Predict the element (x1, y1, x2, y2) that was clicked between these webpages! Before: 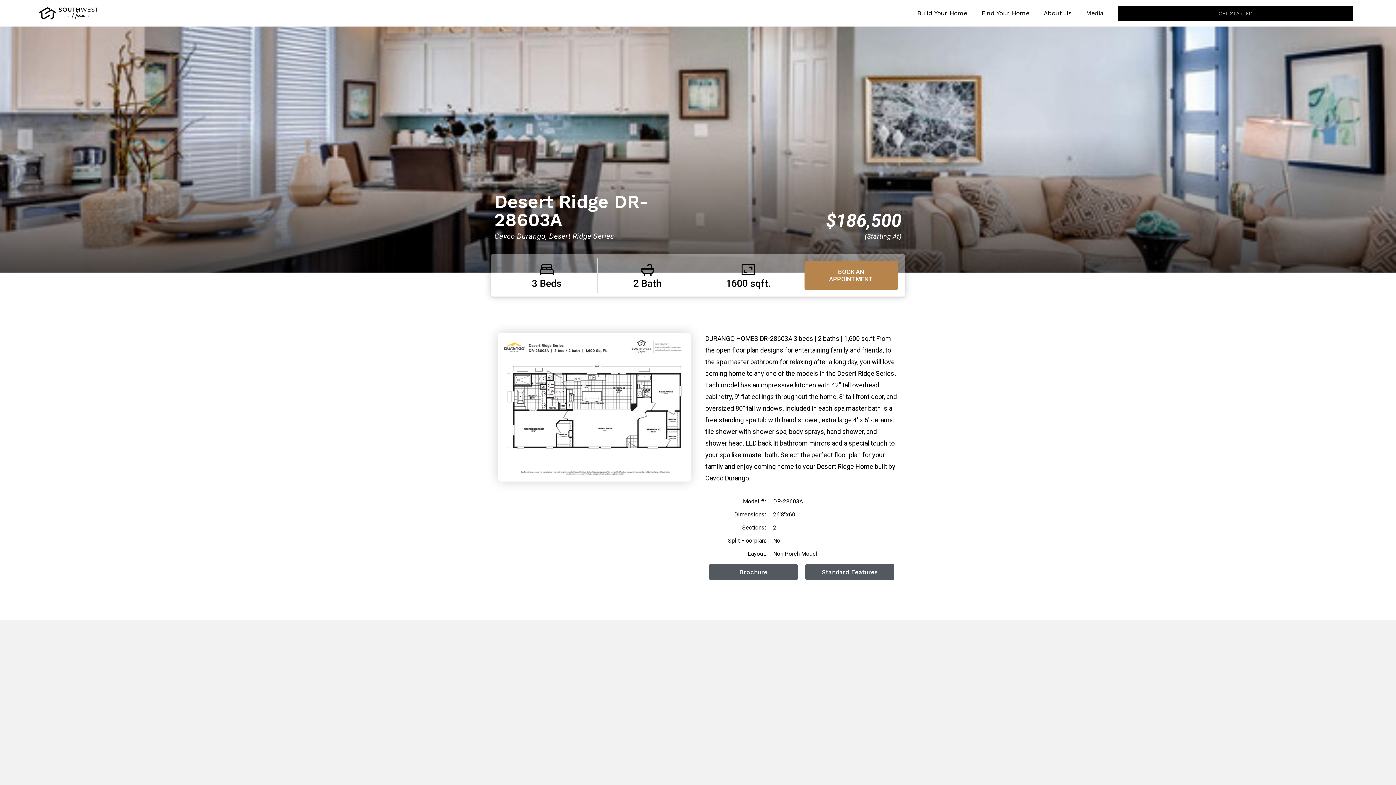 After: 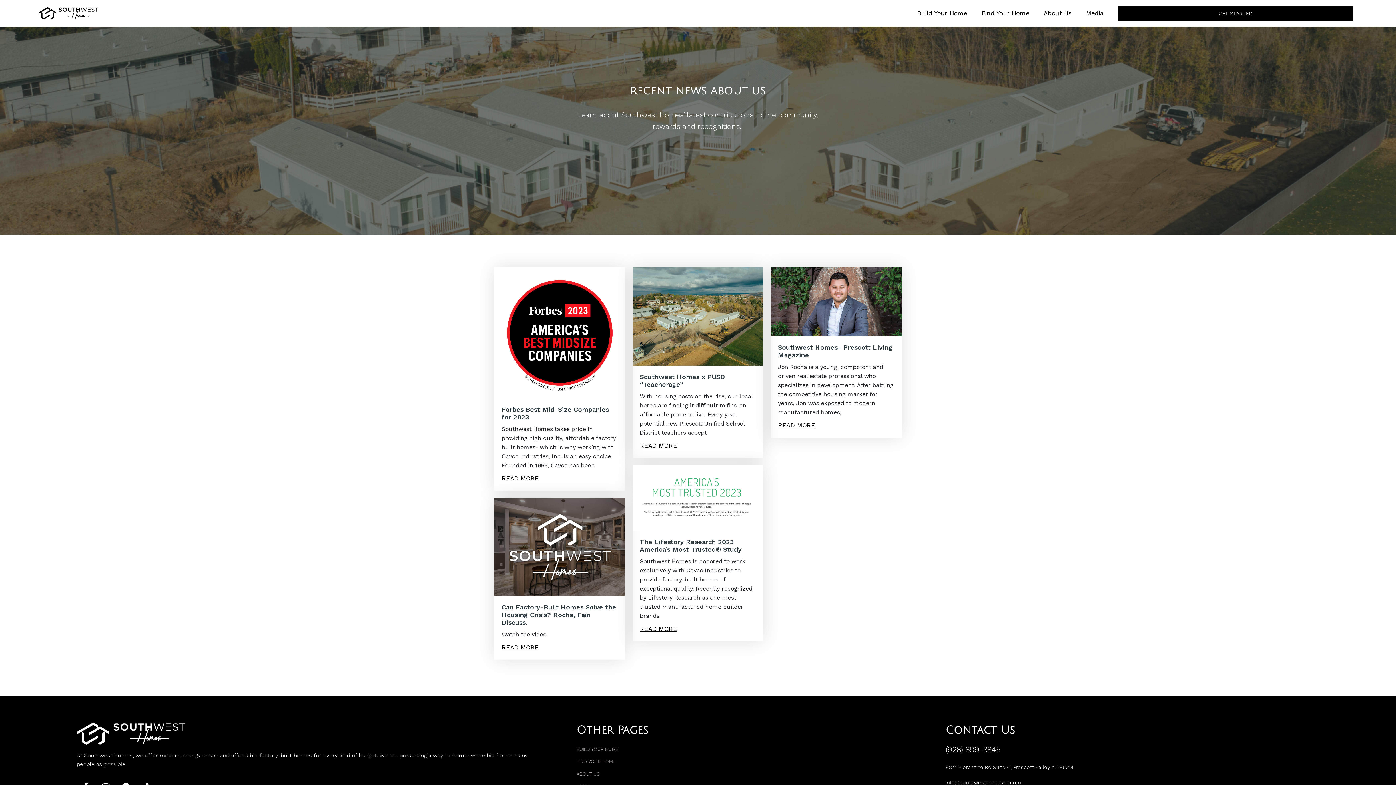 Action: bbox: (1078, 3, 1111, 22) label: Media